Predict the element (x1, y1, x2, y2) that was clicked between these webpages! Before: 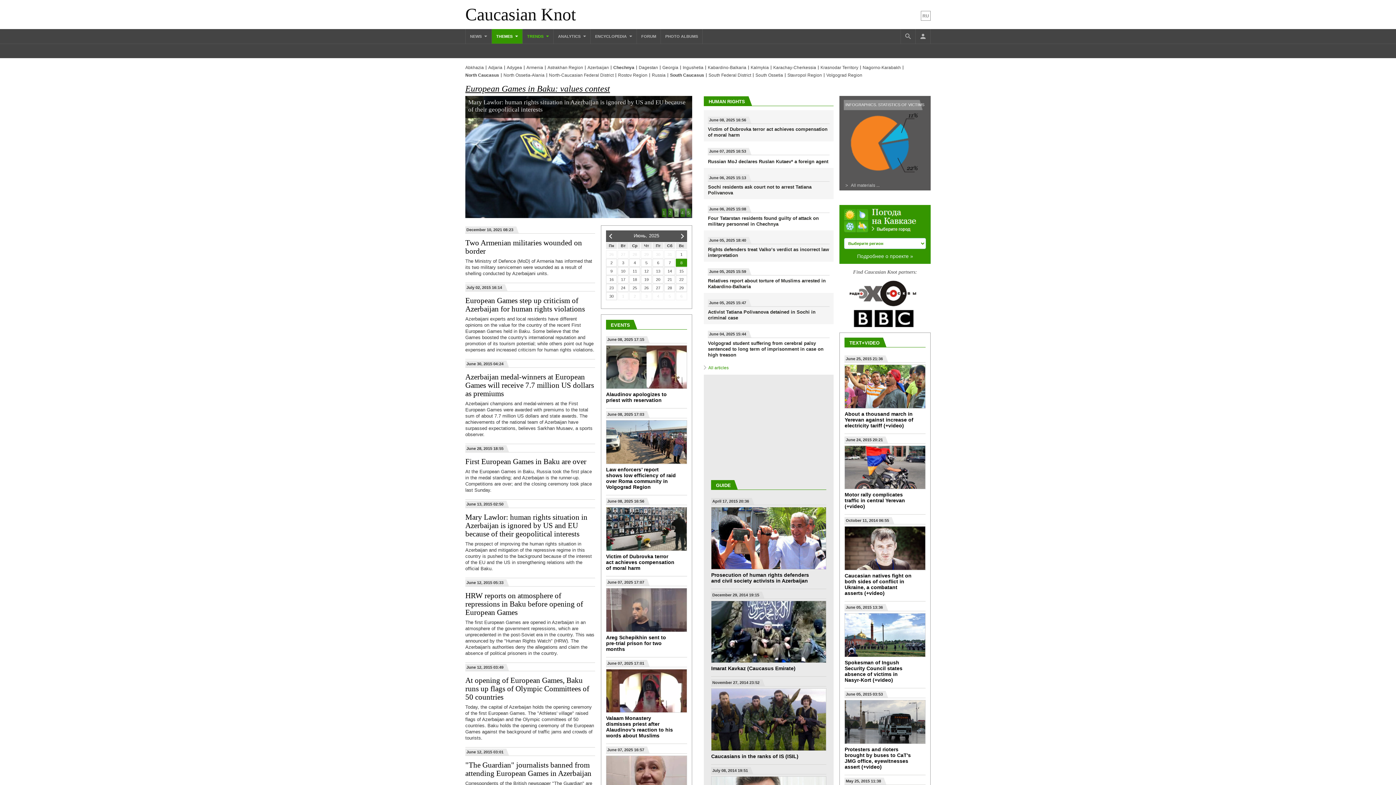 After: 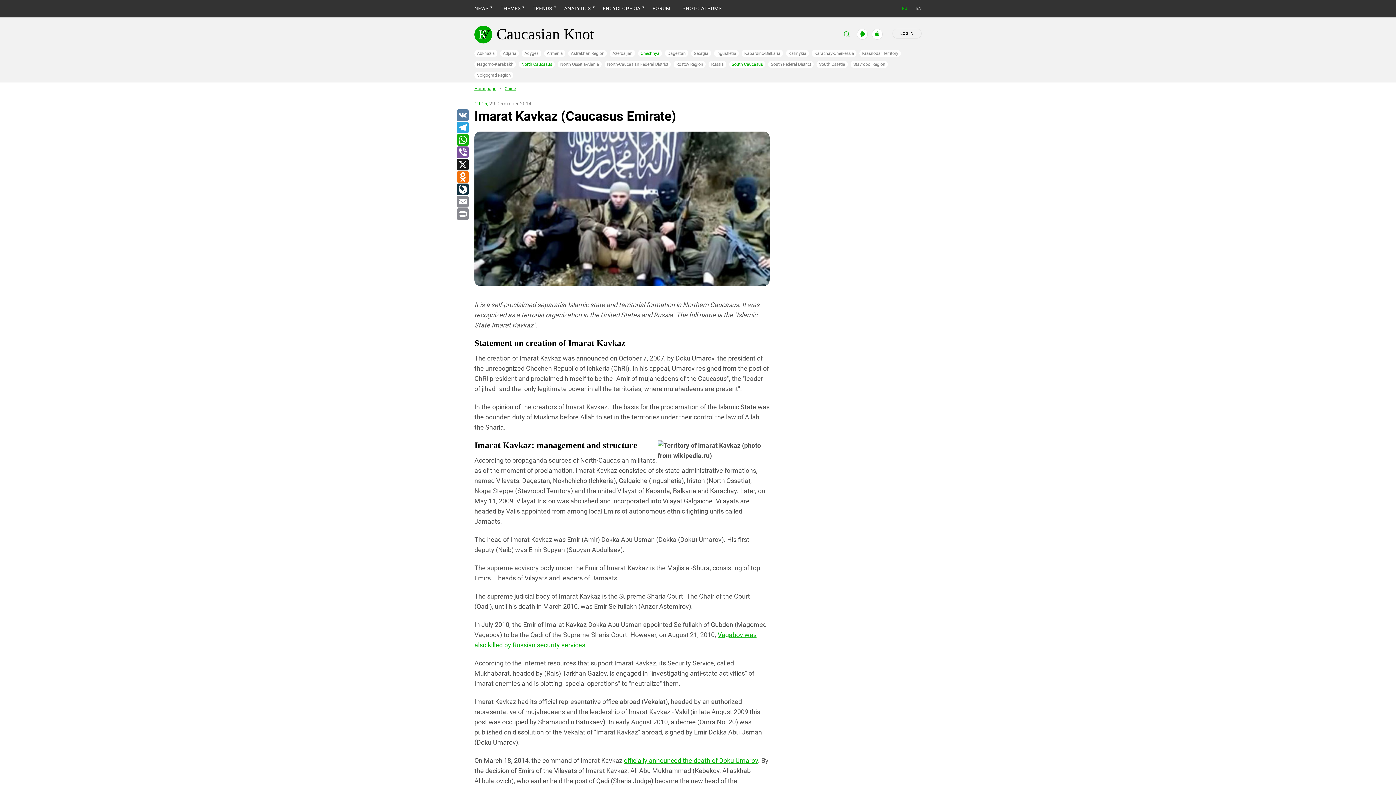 Action: bbox: (711, 627, 826, 673) label: Imarat Kavkaz (Caucasus Emirate)